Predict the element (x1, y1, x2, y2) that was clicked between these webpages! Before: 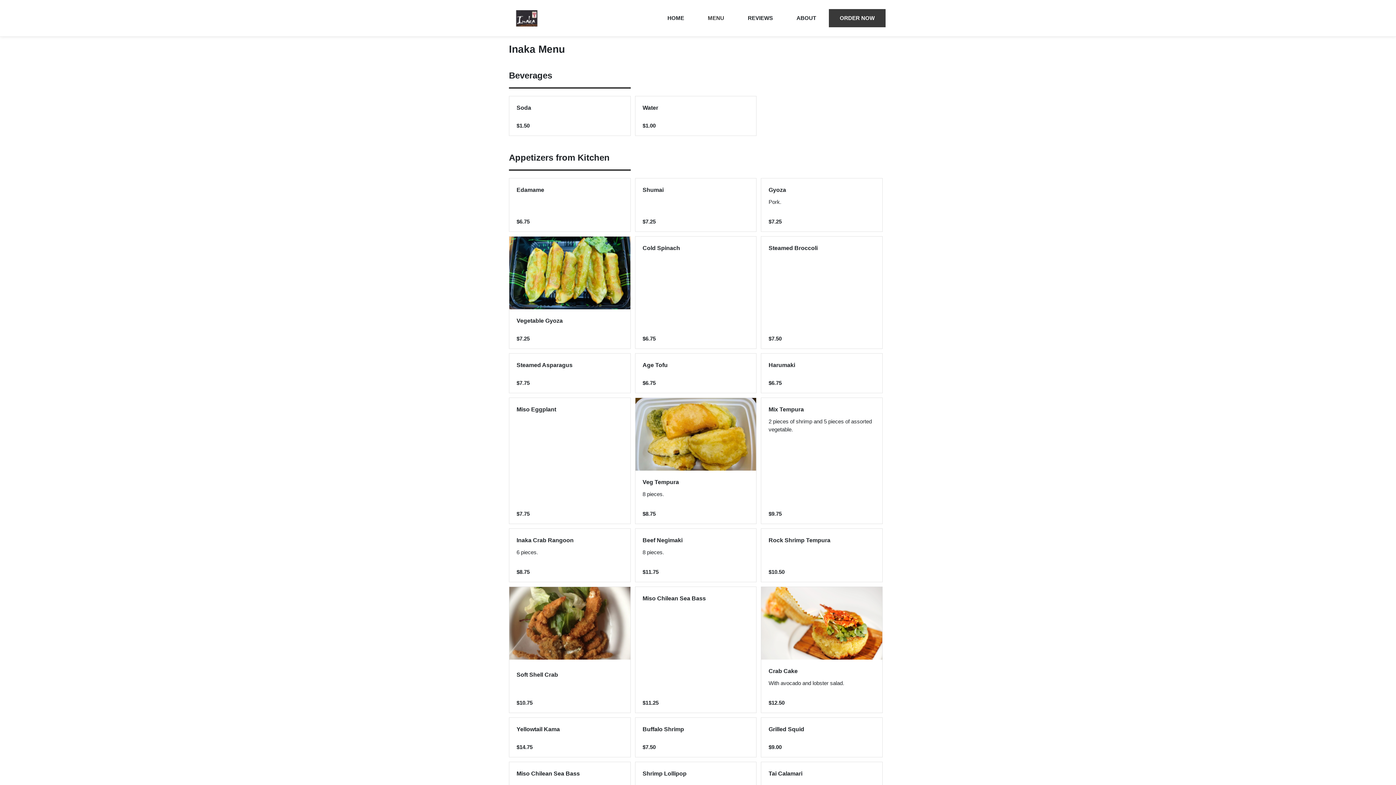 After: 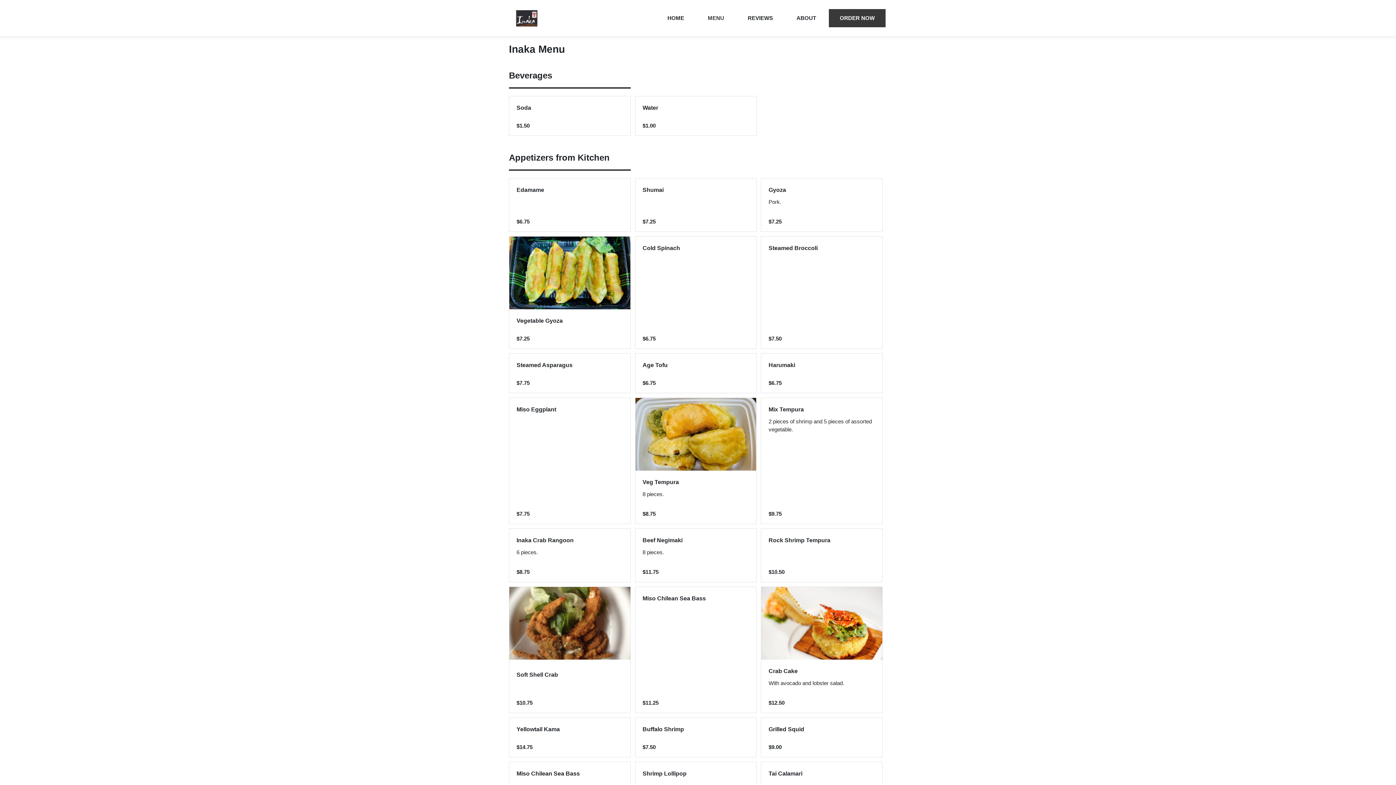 Action: label: MENU bbox: (697, 9, 735, 27)